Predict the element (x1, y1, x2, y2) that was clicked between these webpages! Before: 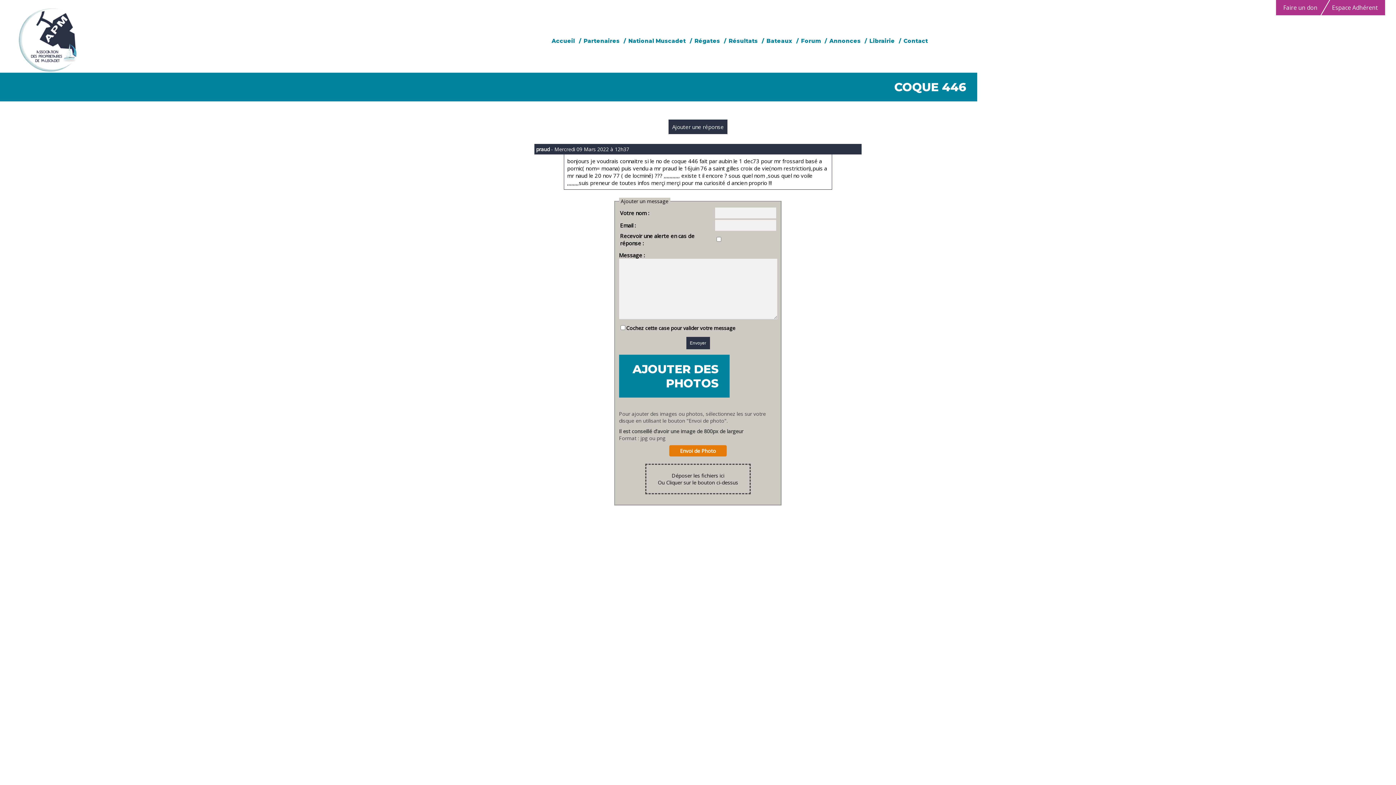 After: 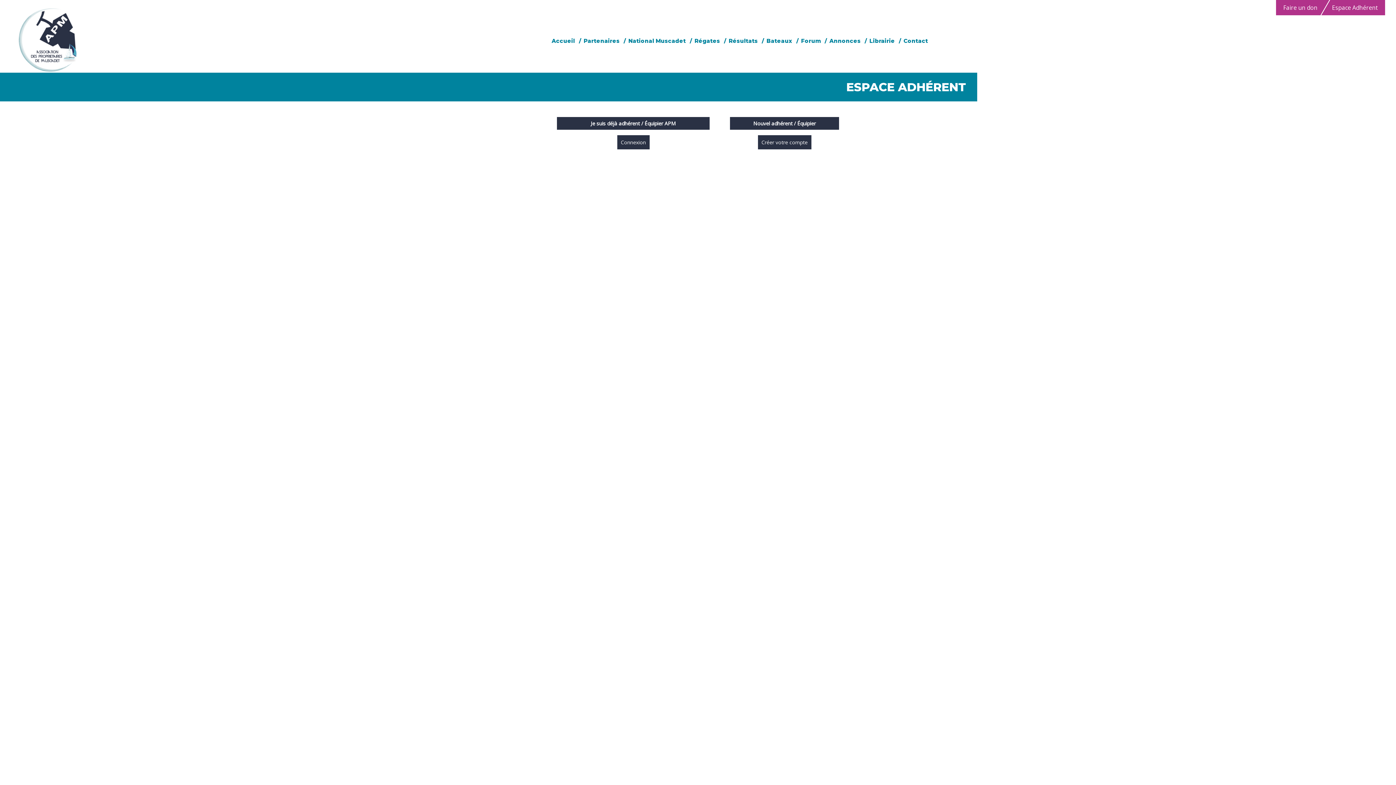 Action: bbox: (1325, 0, 1385, 15) label: Espace Adhérent